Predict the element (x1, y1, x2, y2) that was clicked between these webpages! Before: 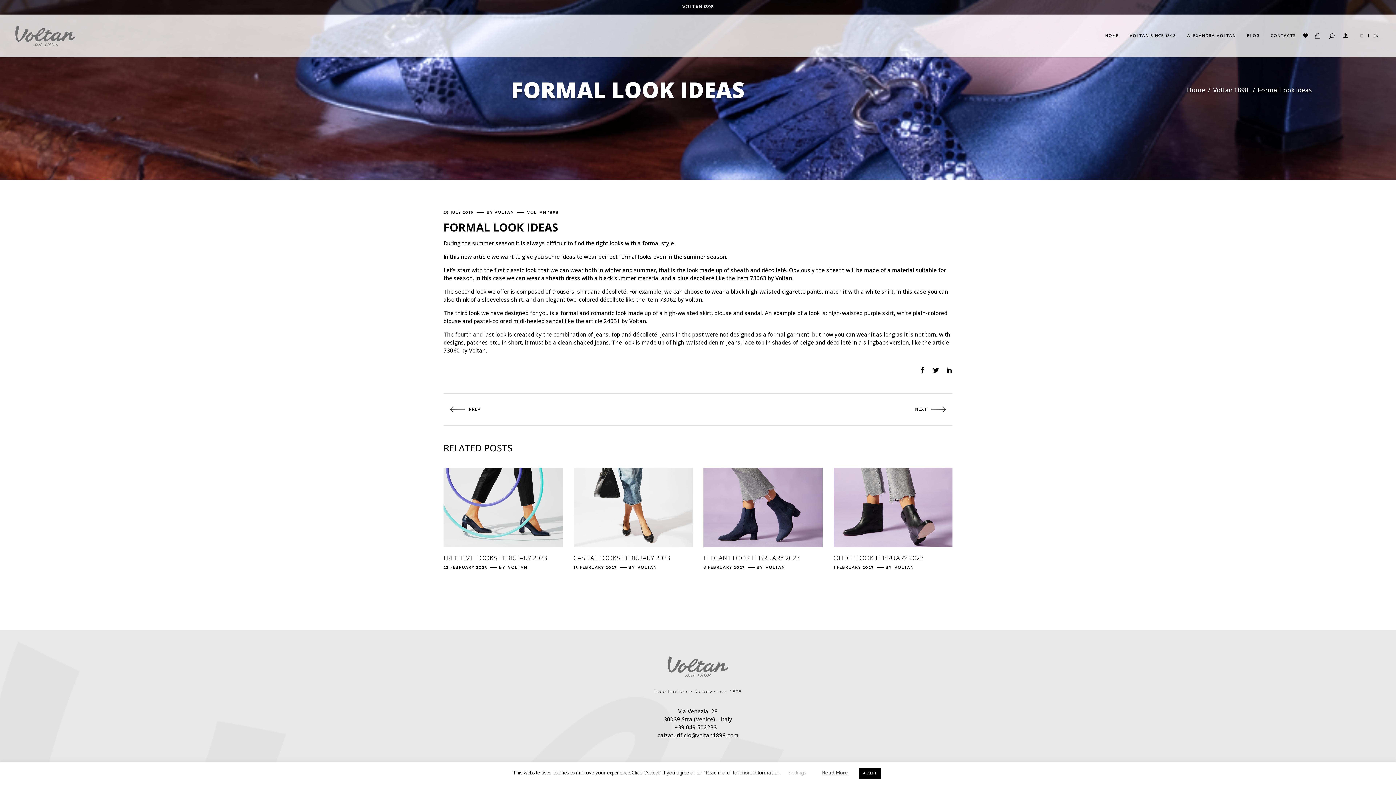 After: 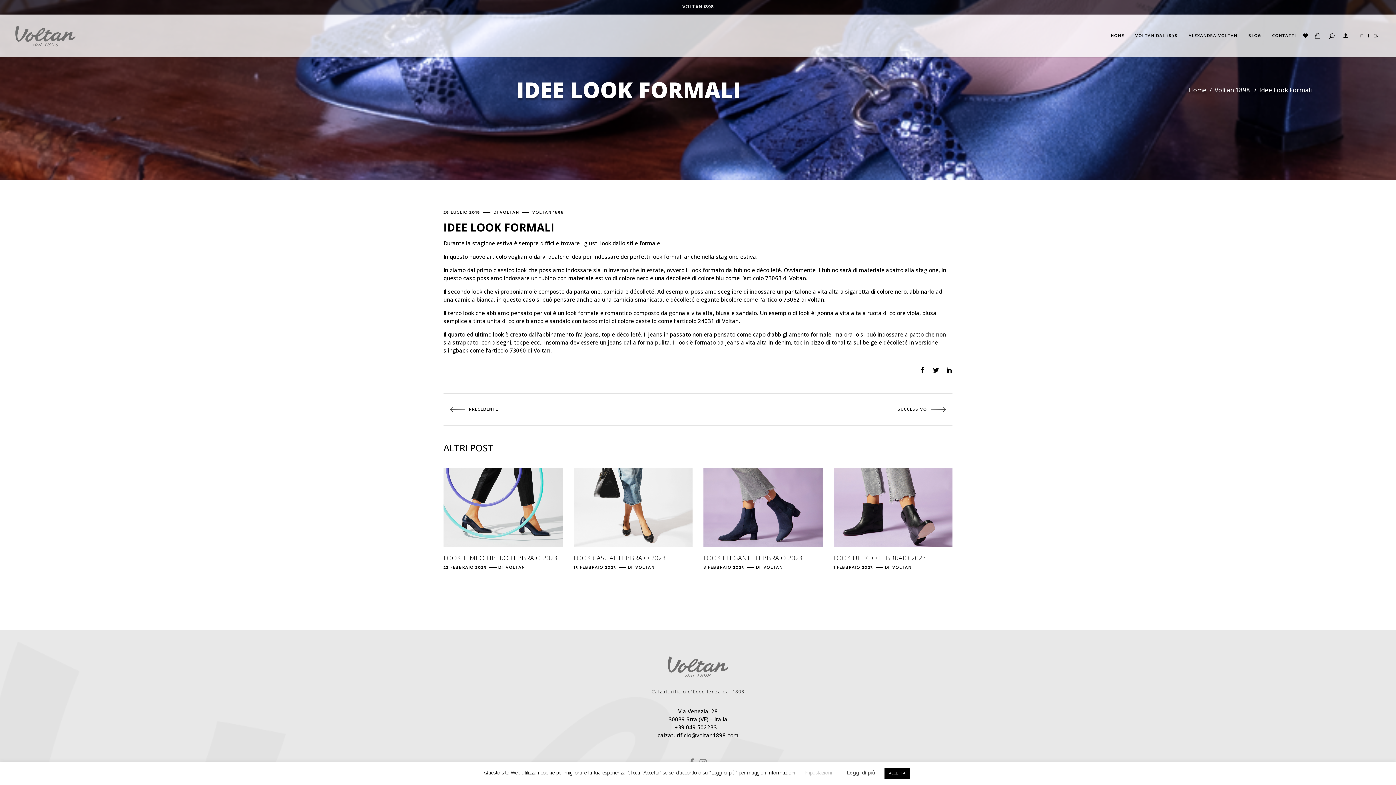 Action: label: IT bbox: (1357, 30, 1366, 41)